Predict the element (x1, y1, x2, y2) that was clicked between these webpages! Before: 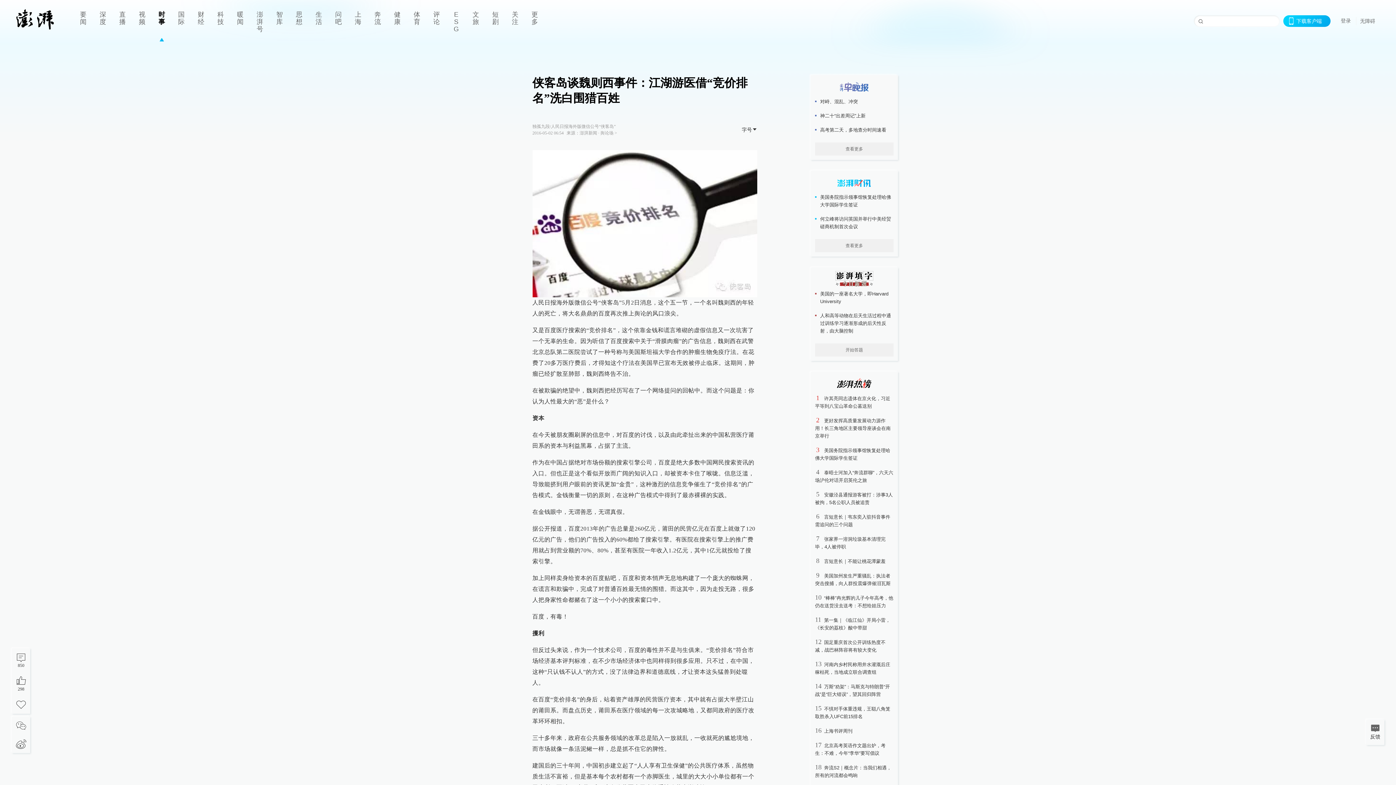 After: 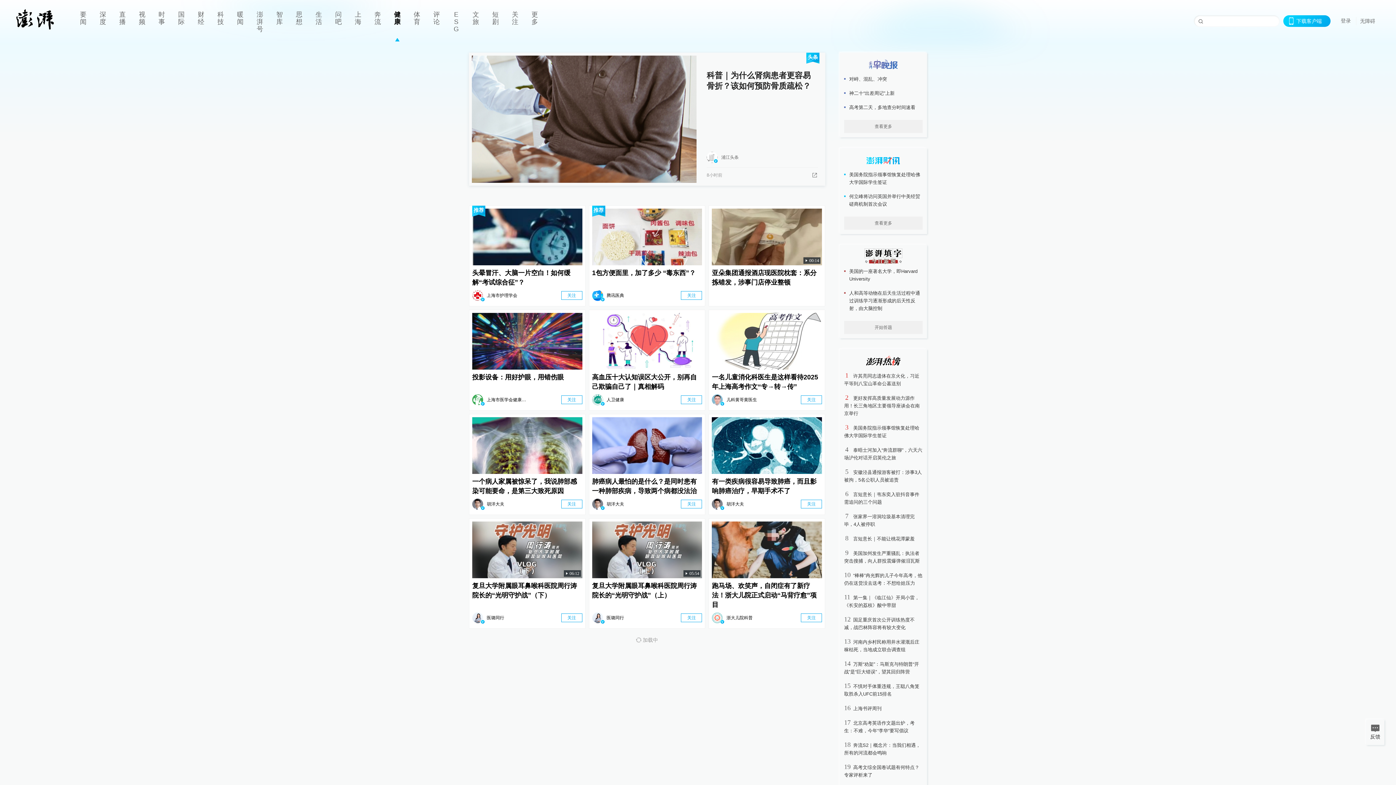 Action: bbox: (387, 0, 407, 41) label: 健康